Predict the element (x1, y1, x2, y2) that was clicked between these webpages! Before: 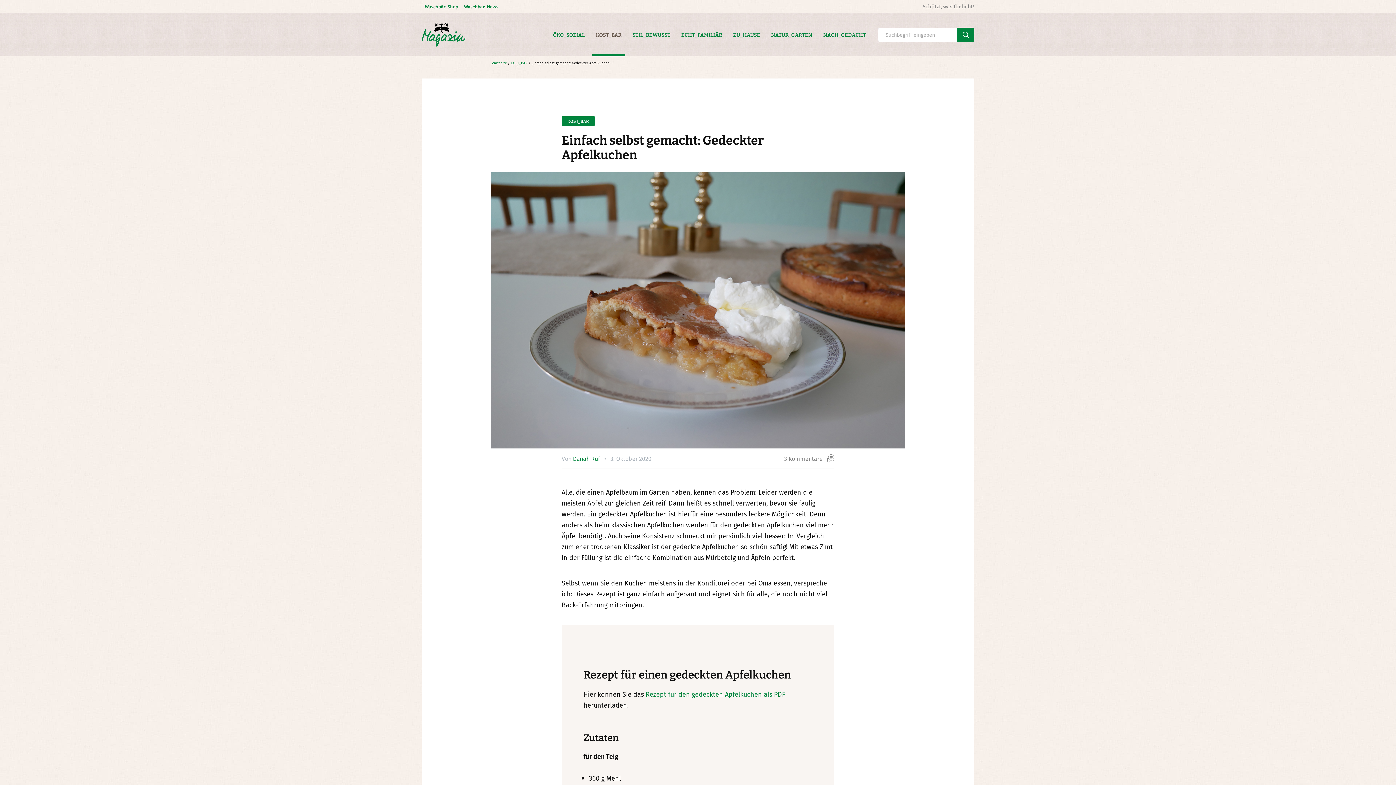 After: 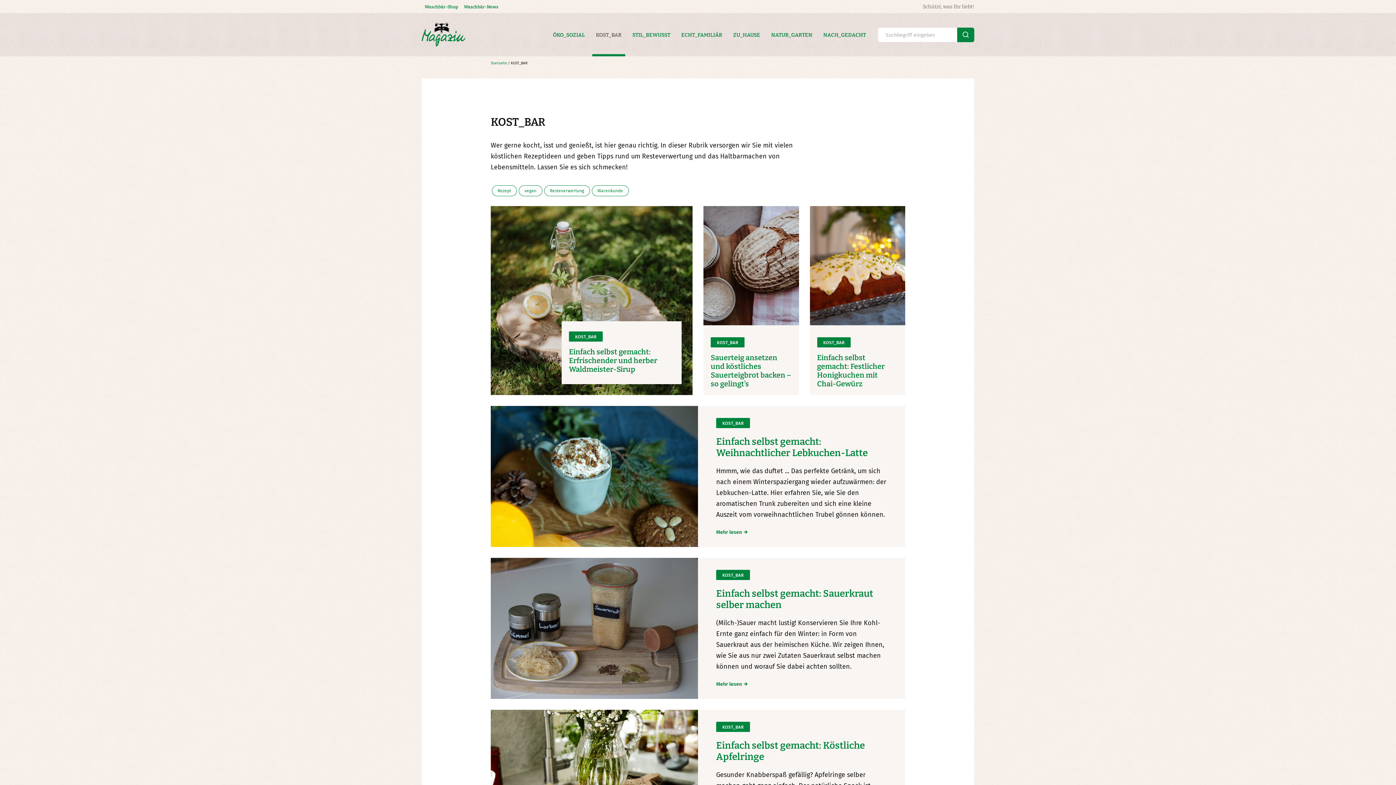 Action: bbox: (561, 116, 594, 125) label: KOST_BAR